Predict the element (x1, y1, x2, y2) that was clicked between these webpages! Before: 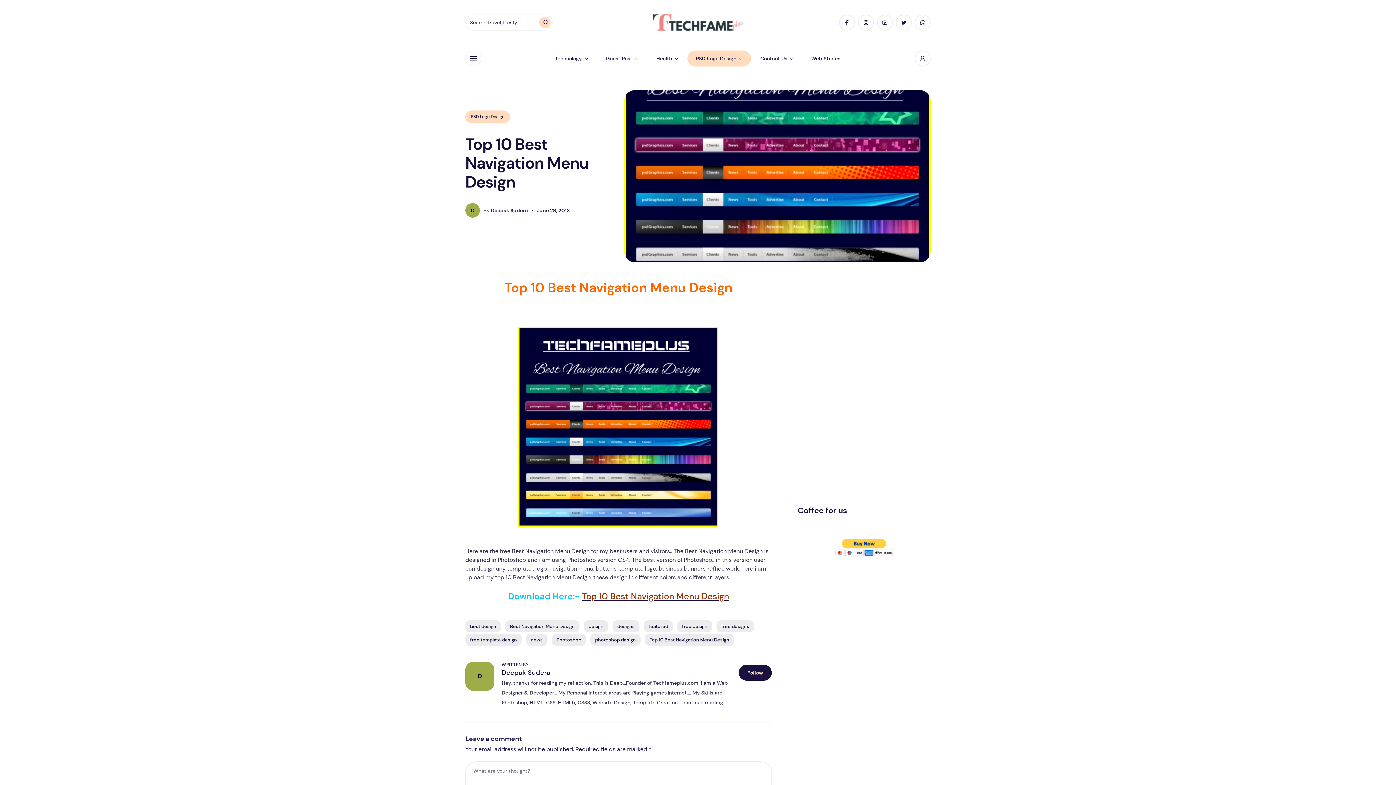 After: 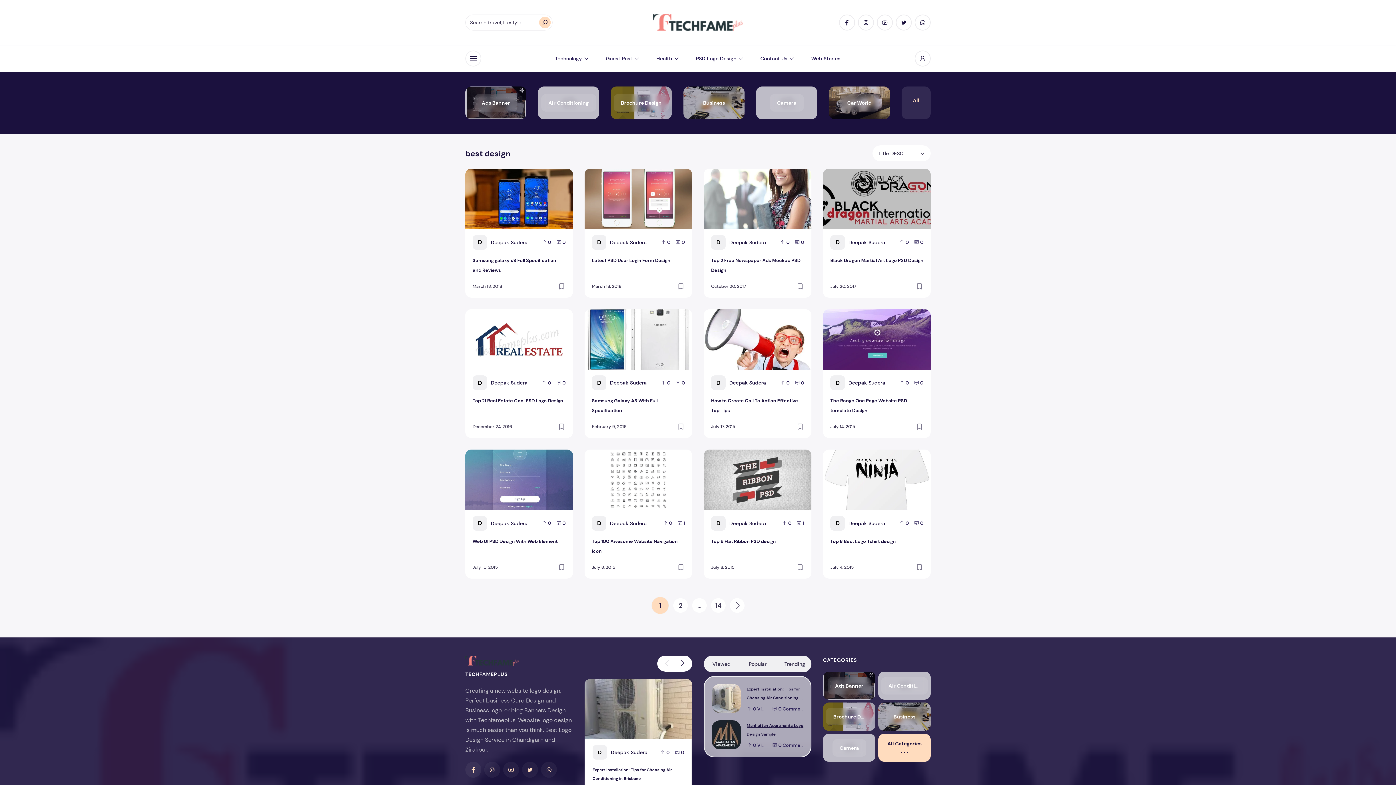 Action: label: best design bbox: (465, 620, 501, 632)